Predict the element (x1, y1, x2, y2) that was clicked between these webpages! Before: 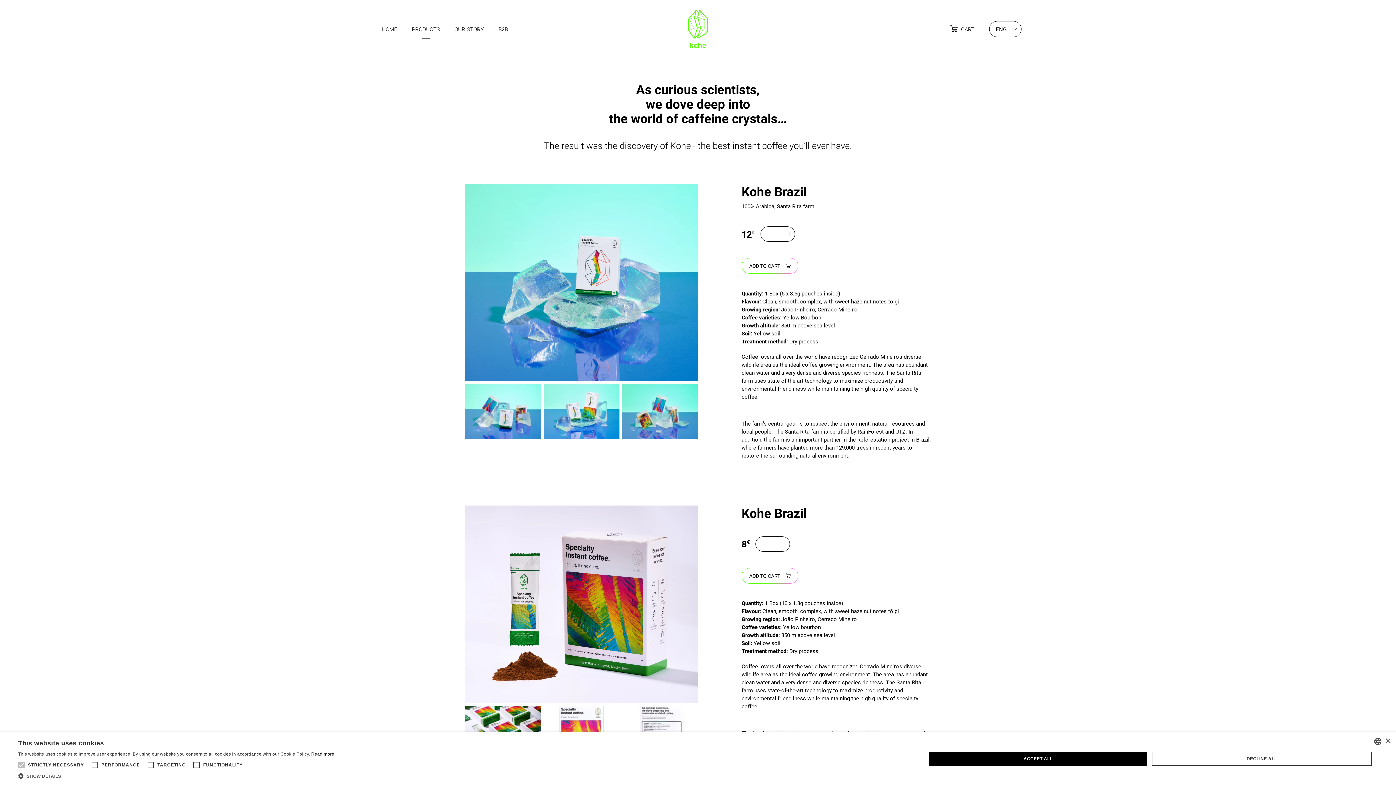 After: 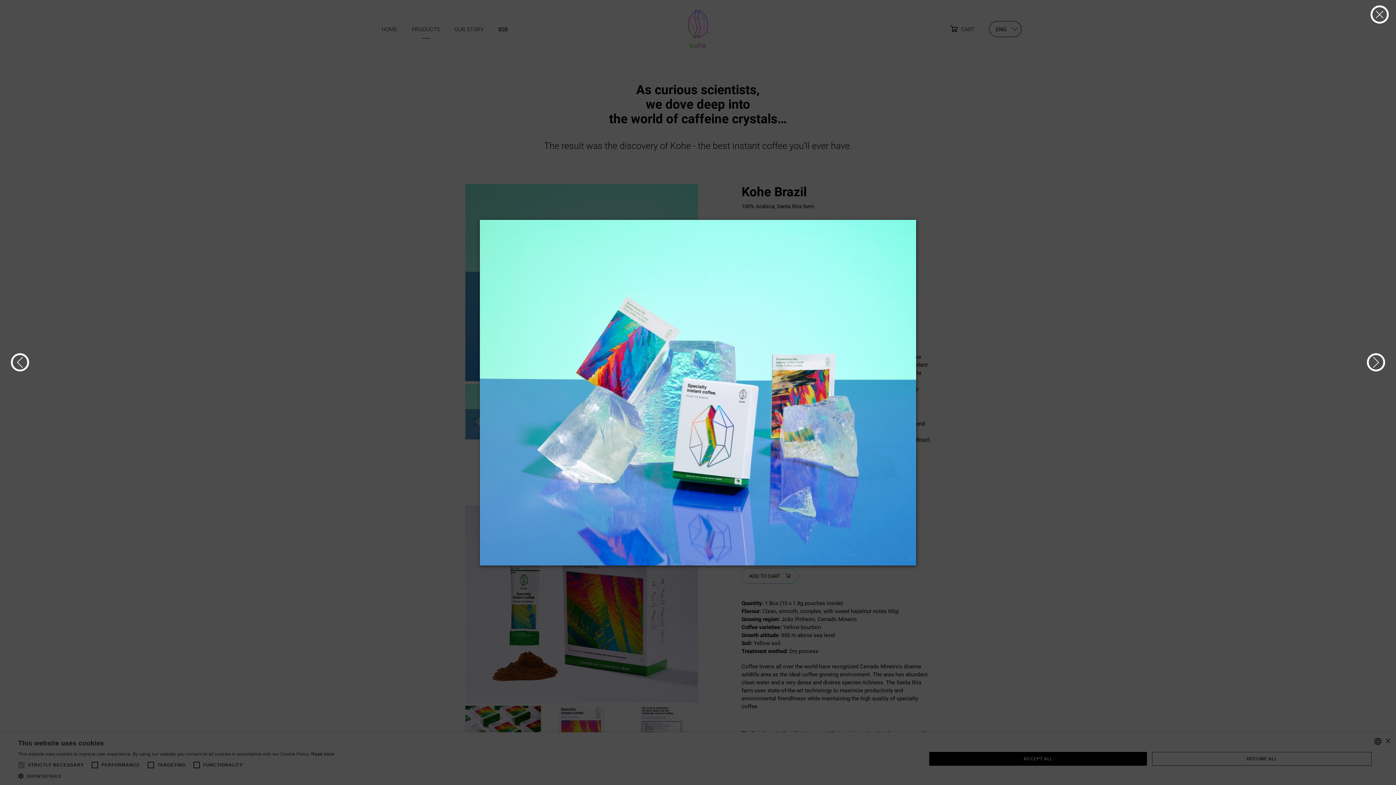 Action: bbox: (465, 384, 541, 439)